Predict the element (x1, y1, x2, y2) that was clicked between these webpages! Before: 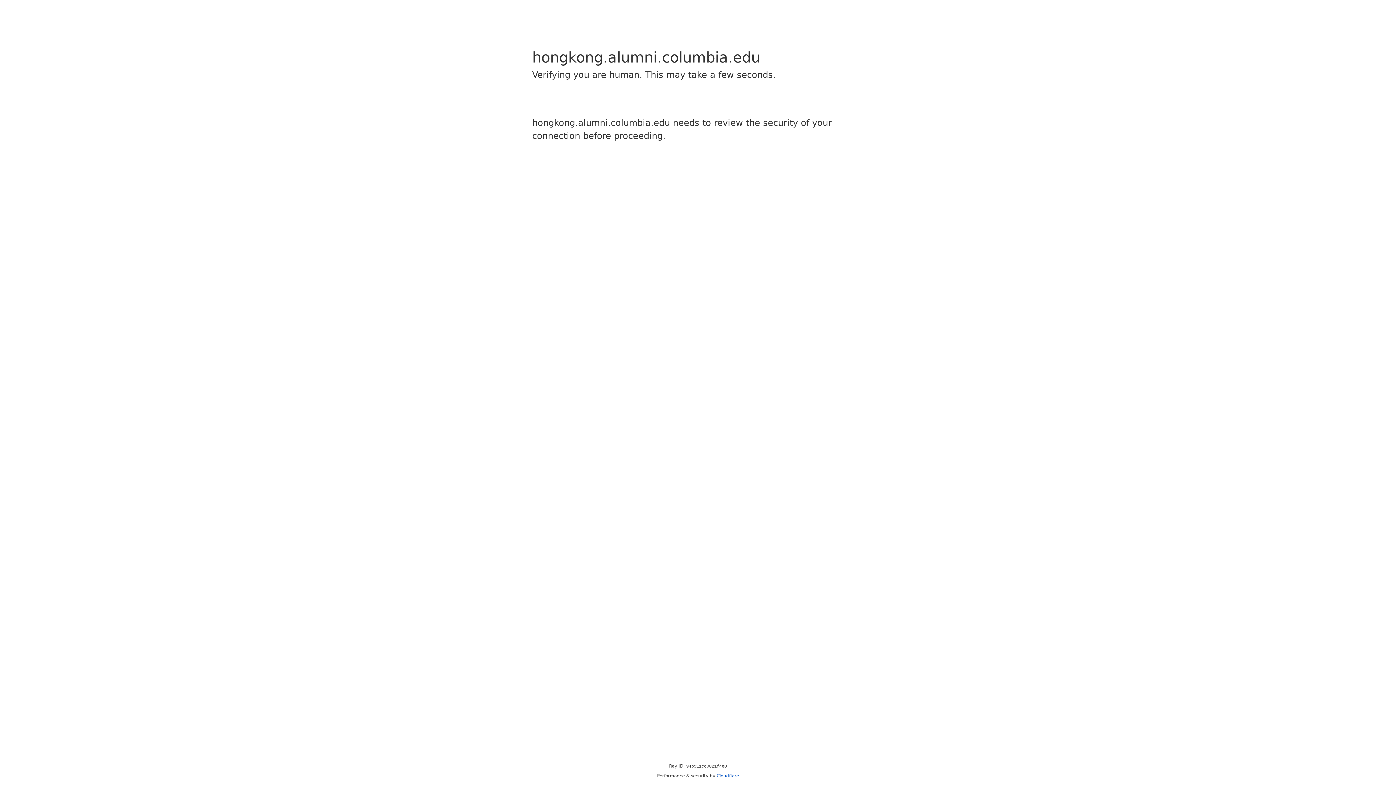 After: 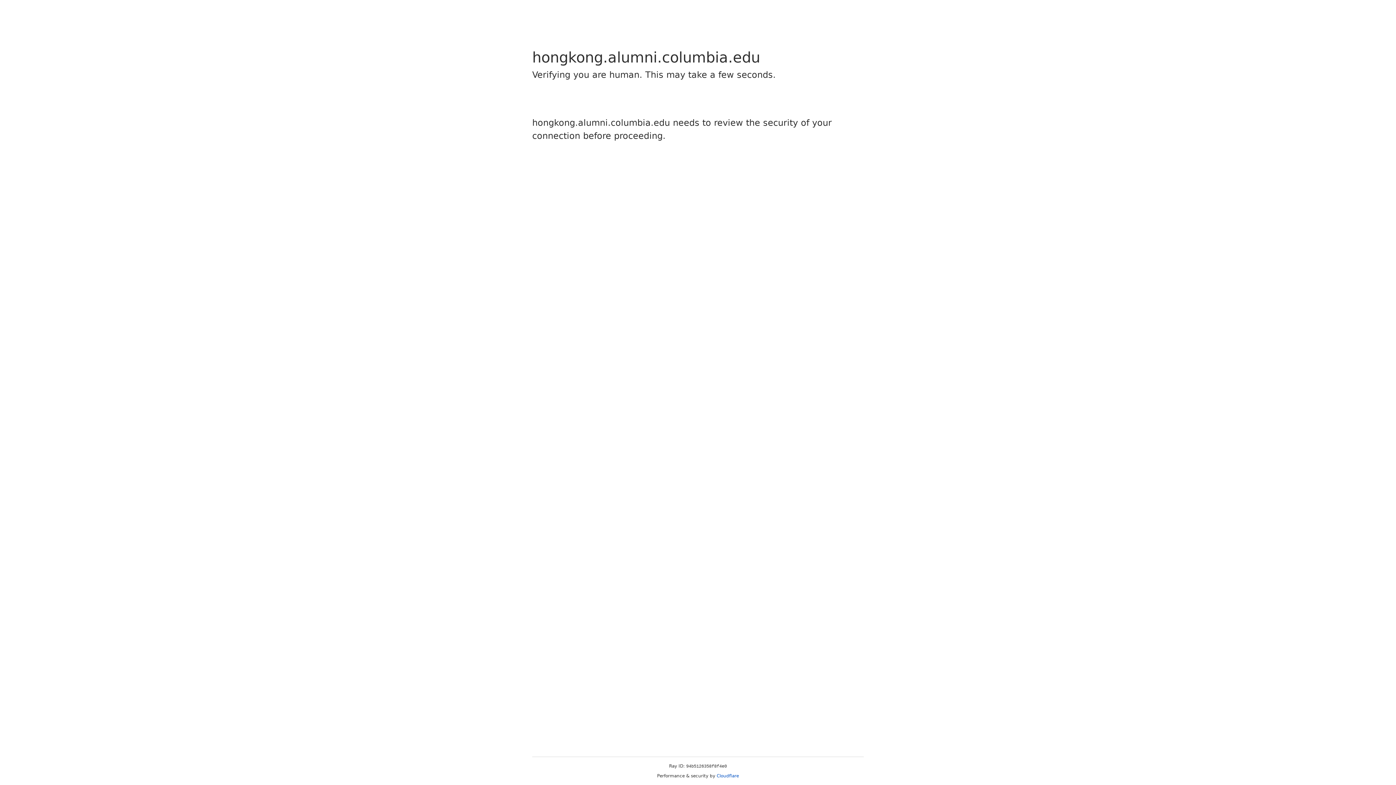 Action: label: Cloudflare bbox: (716, 773, 739, 778)